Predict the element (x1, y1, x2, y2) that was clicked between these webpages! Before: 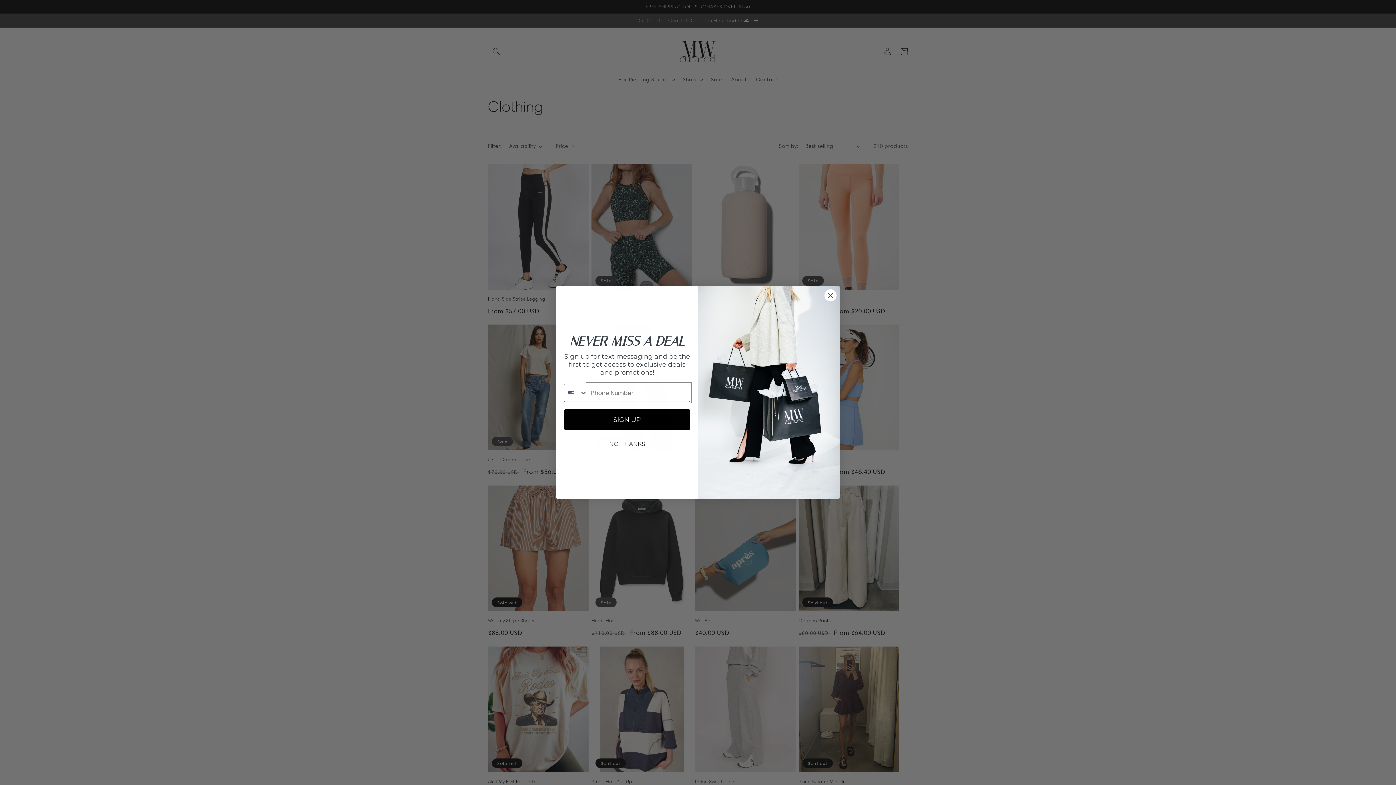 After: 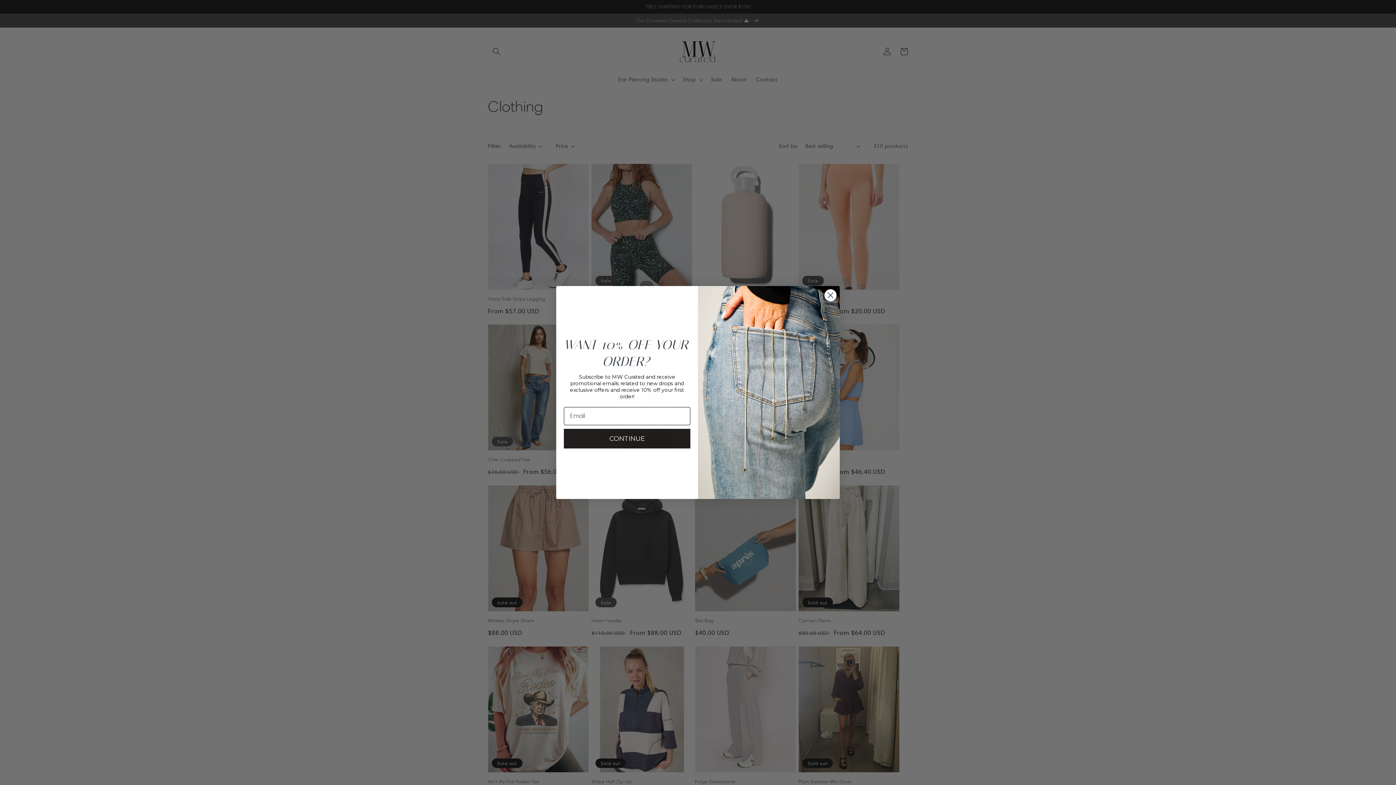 Action: label: SIGN UP bbox: (564, 409, 690, 430)